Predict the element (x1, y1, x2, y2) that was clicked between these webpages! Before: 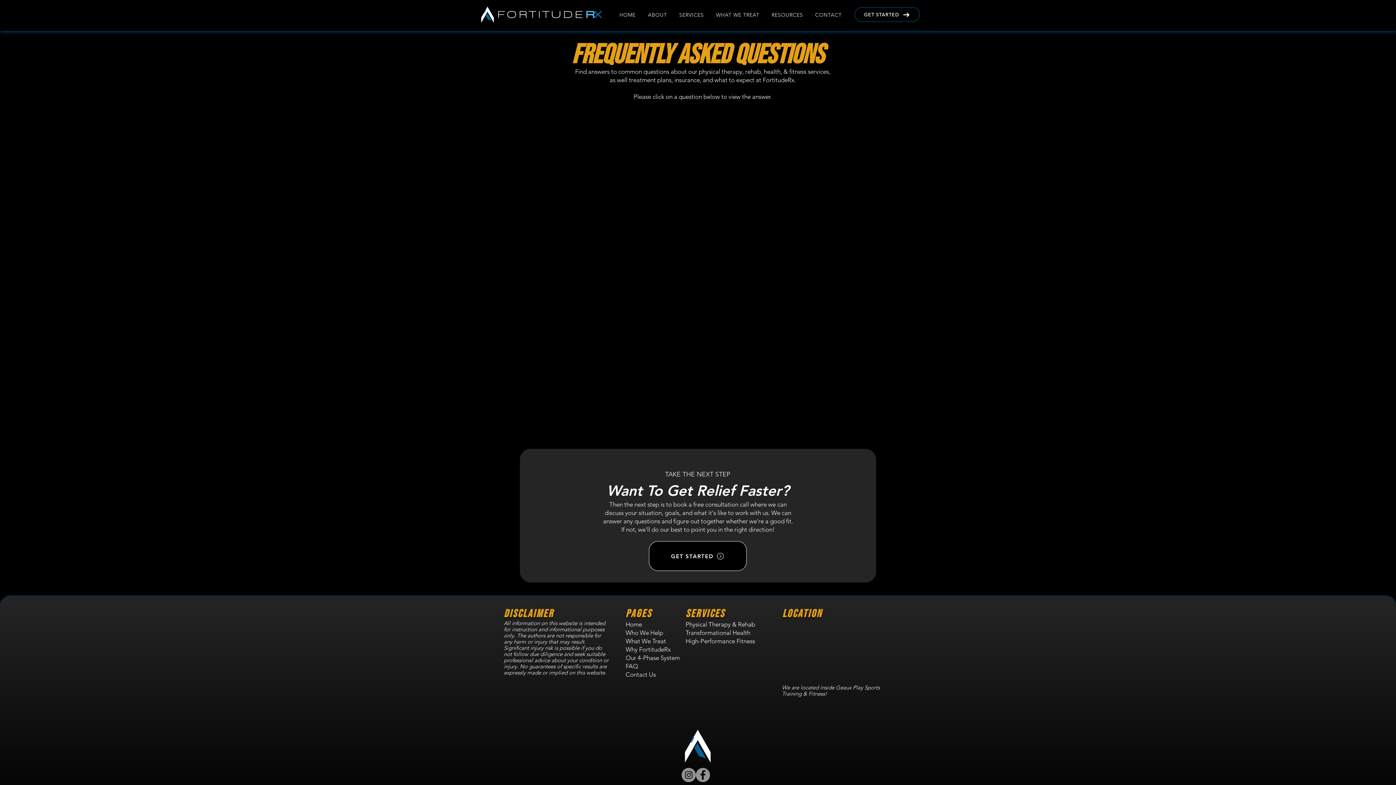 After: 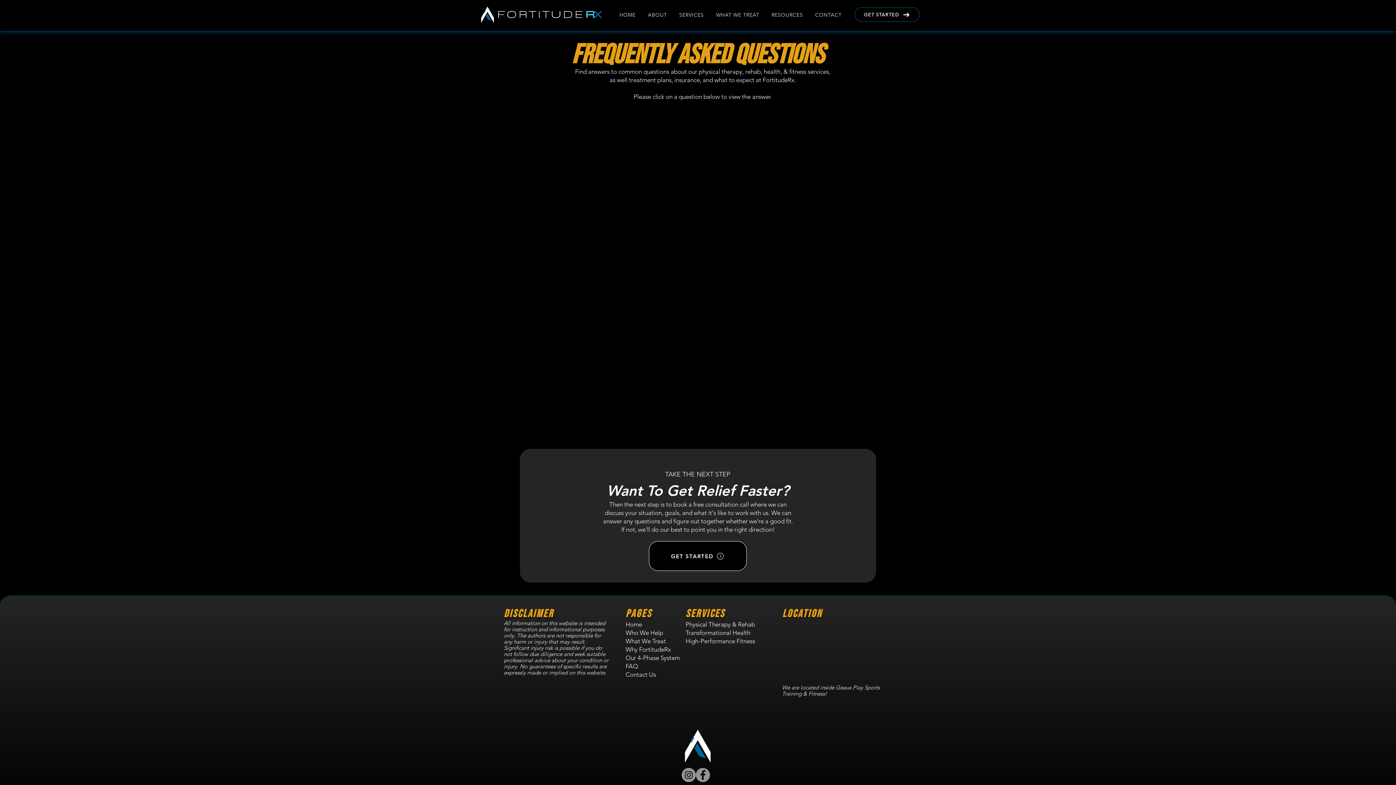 Action: bbox: (625, 662, 638, 670) label: FAQ